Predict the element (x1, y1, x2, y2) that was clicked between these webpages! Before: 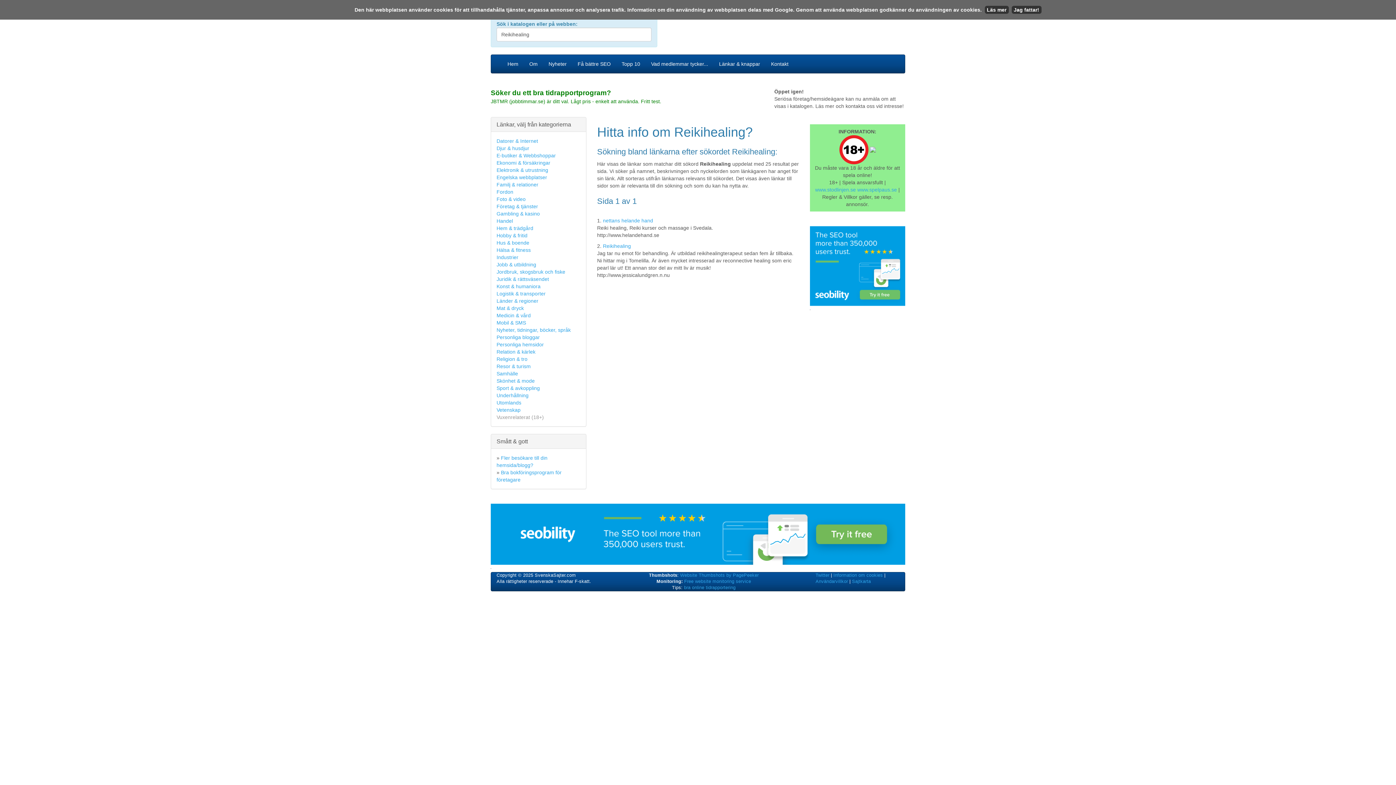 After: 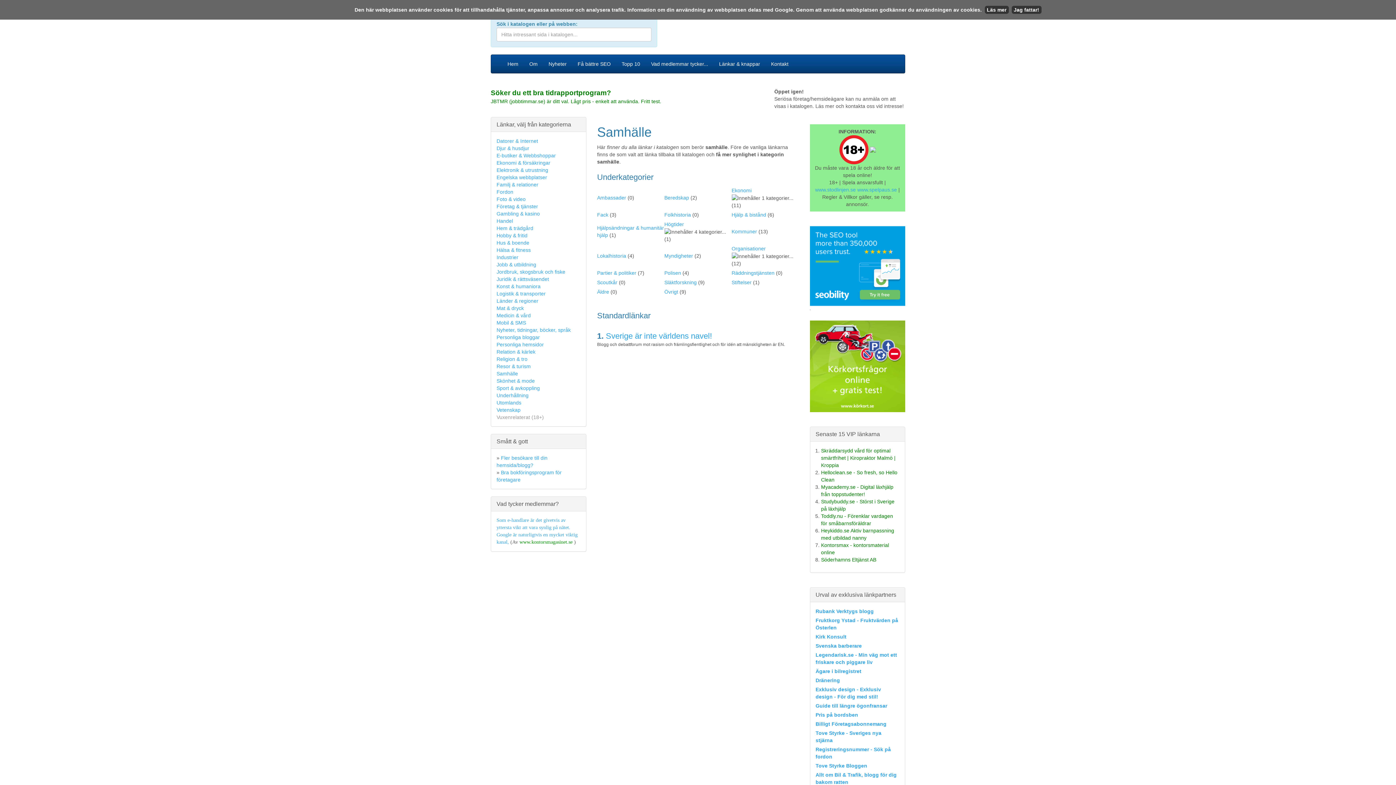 Action: label: Samhälle bbox: (496, 370, 518, 376)